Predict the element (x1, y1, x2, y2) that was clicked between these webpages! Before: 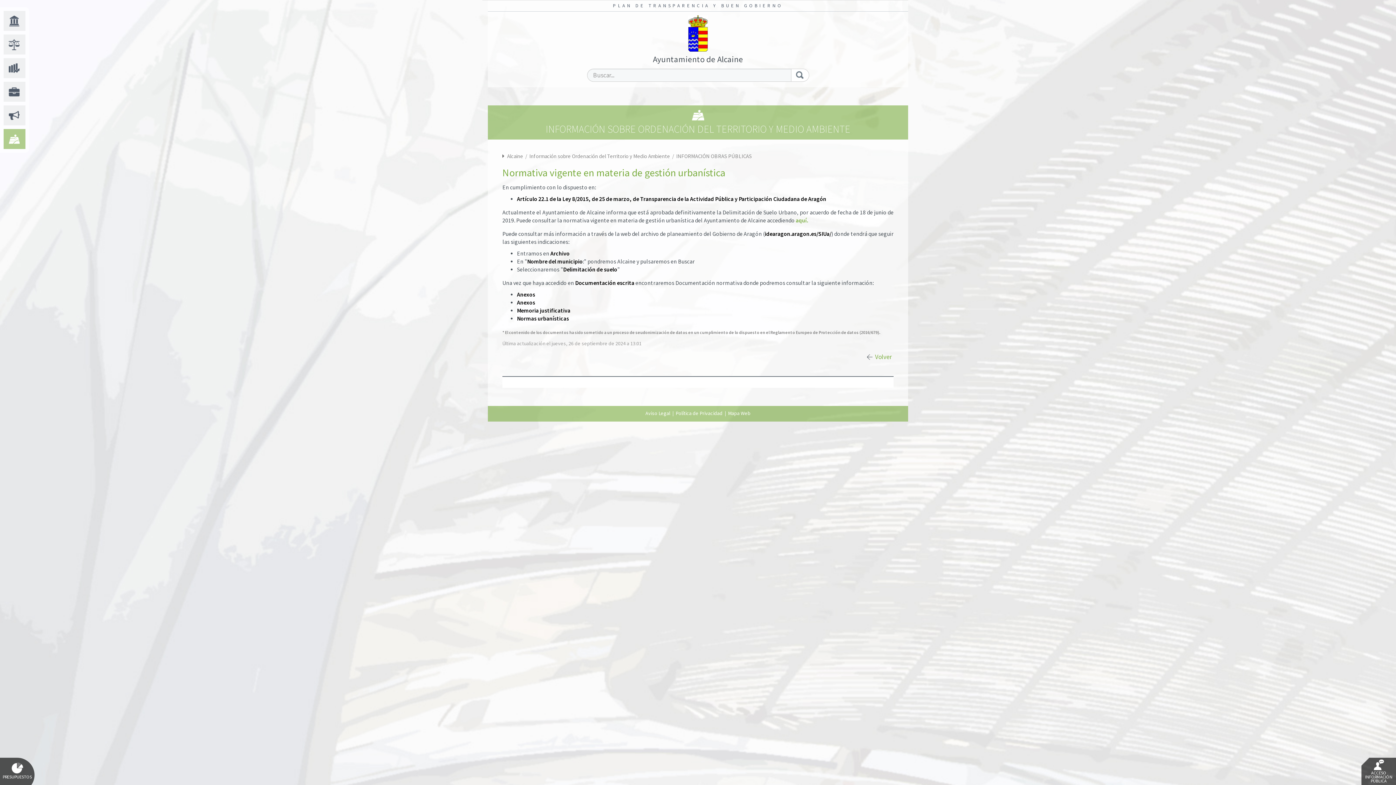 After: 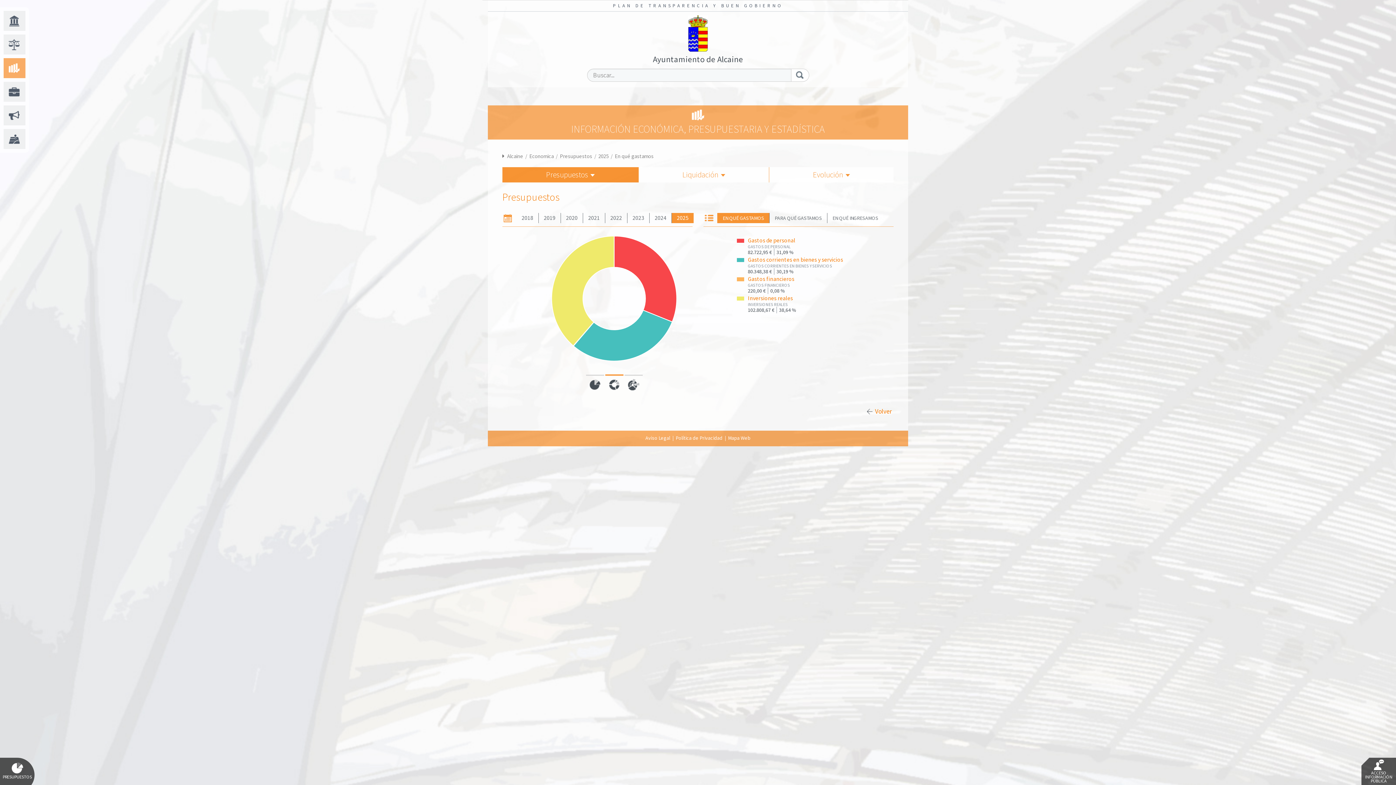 Action: bbox: (0, 758, 34, 792) label: PRESUPUESTOS